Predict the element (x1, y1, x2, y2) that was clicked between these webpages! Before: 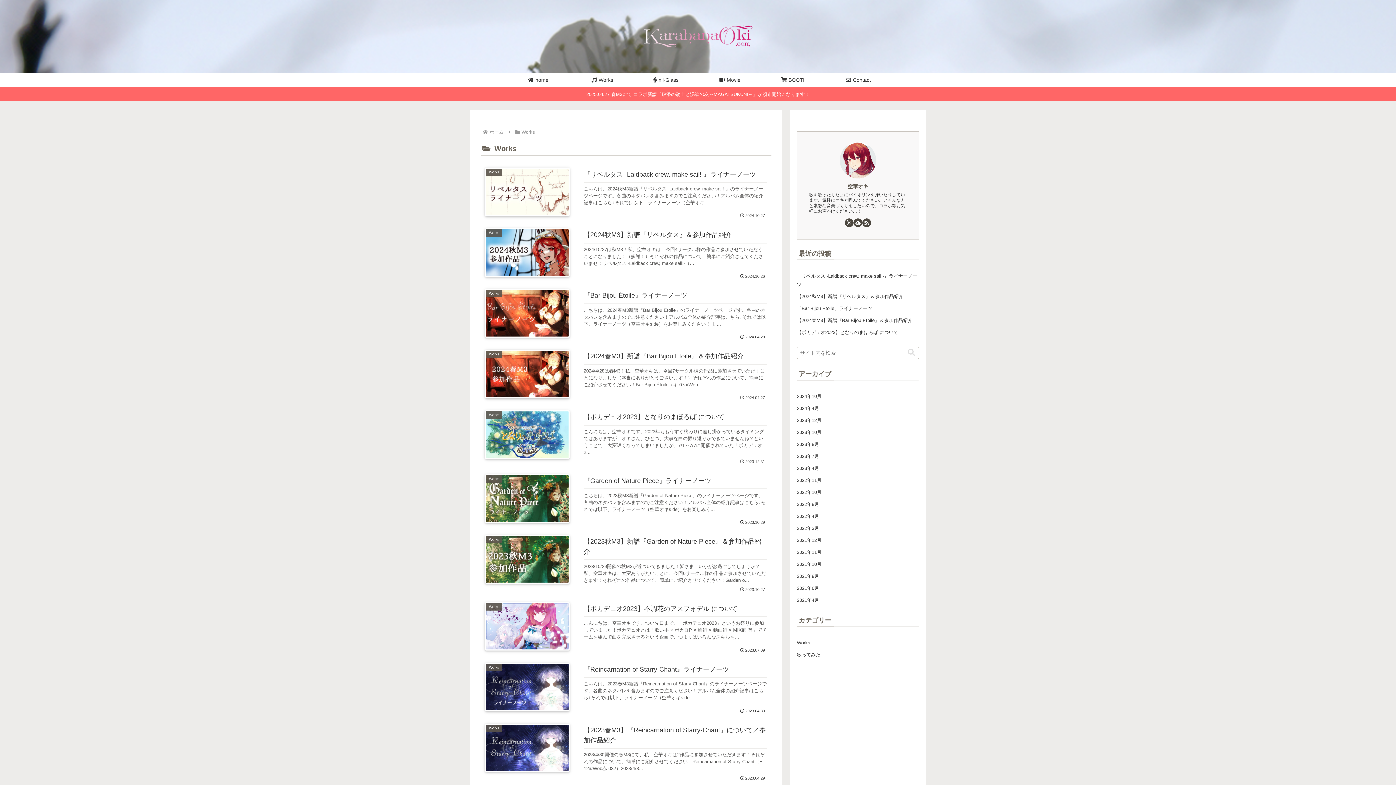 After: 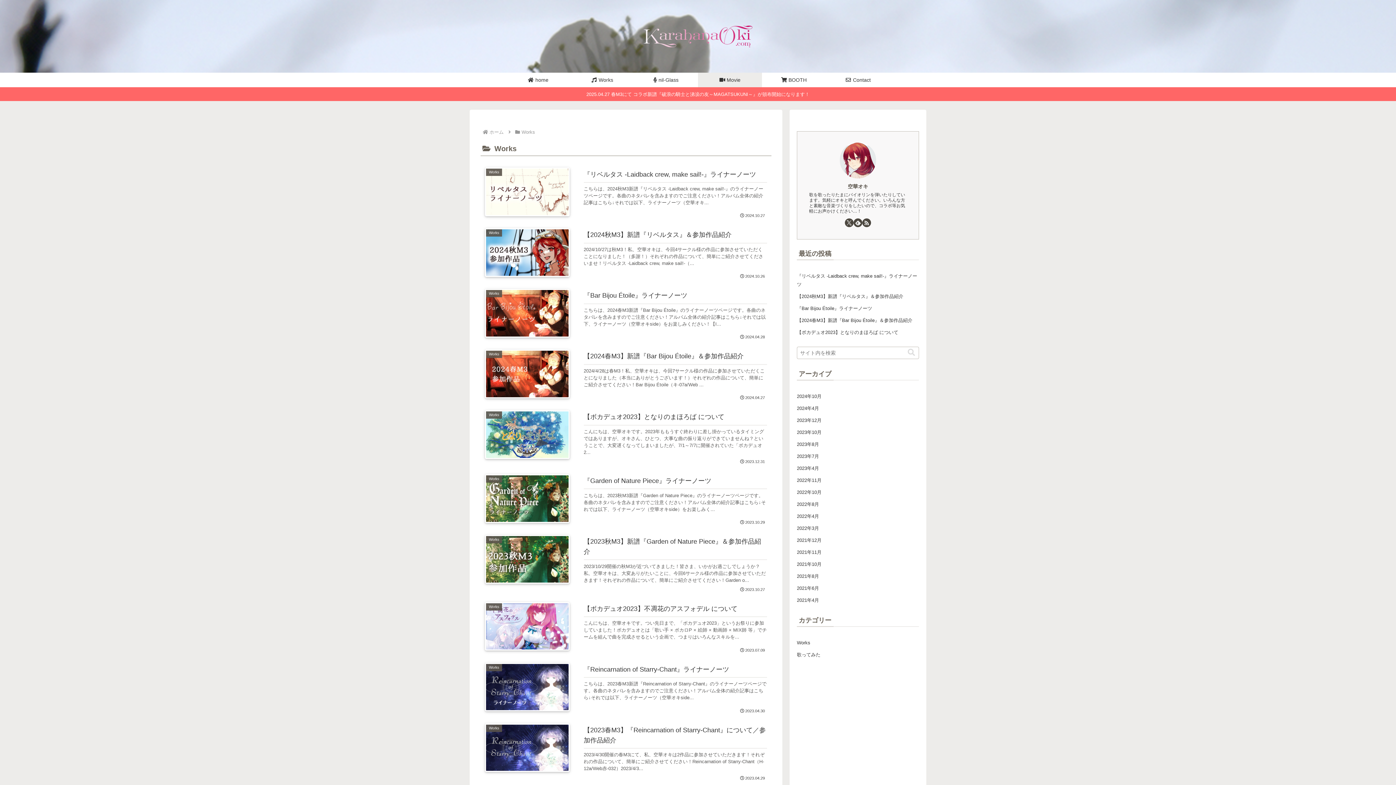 Action: bbox: (698, 72, 762, 87) label:  Movie